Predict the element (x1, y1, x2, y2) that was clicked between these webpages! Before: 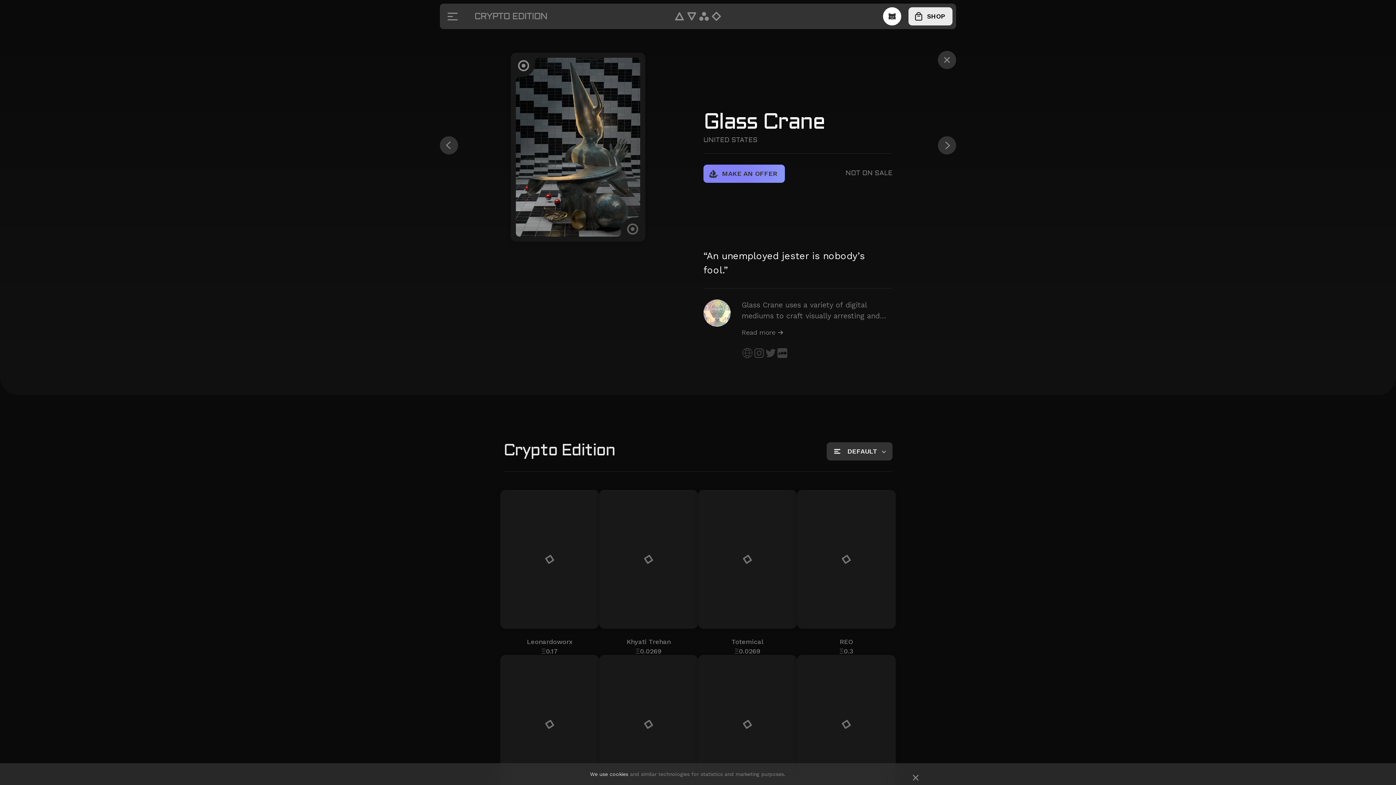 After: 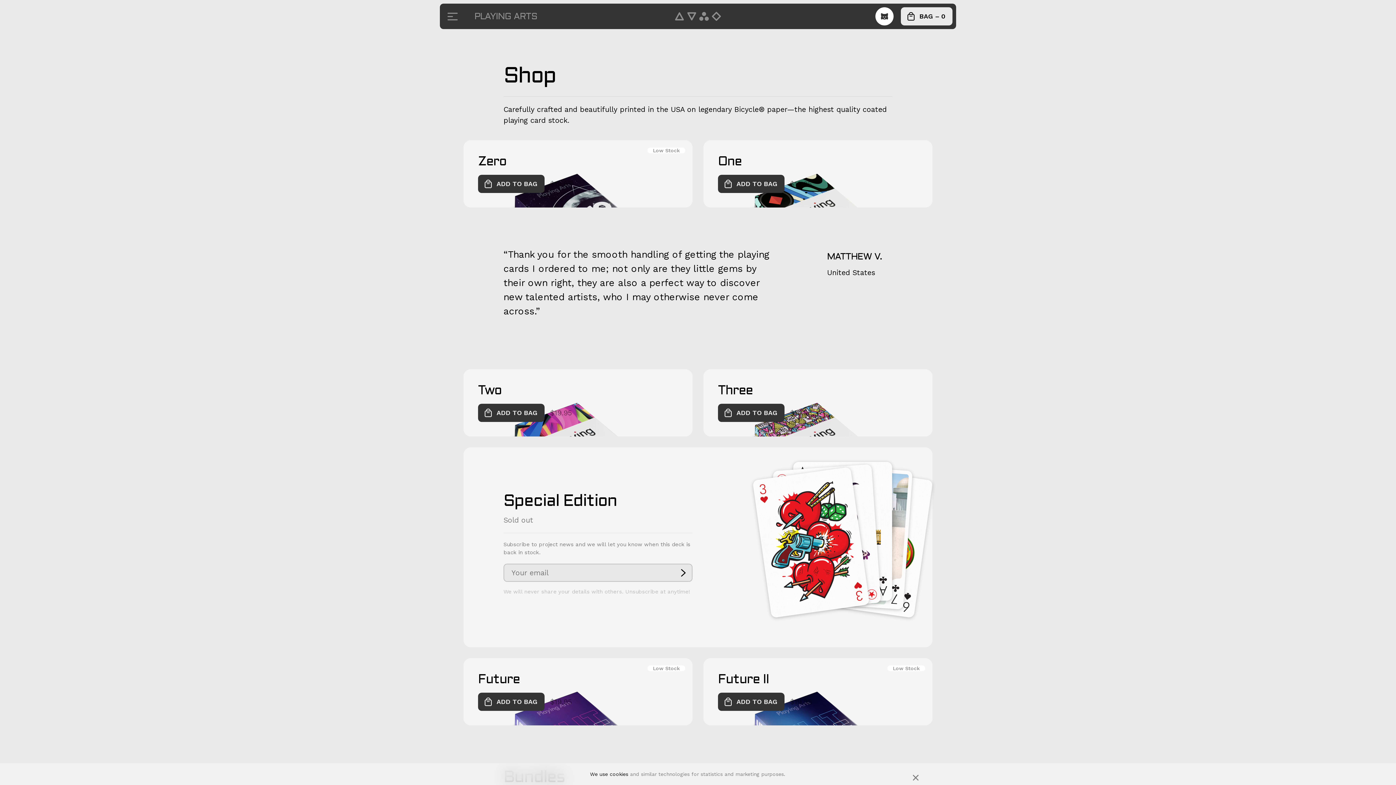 Action: bbox: (908, 7, 952, 25) label: SHOP